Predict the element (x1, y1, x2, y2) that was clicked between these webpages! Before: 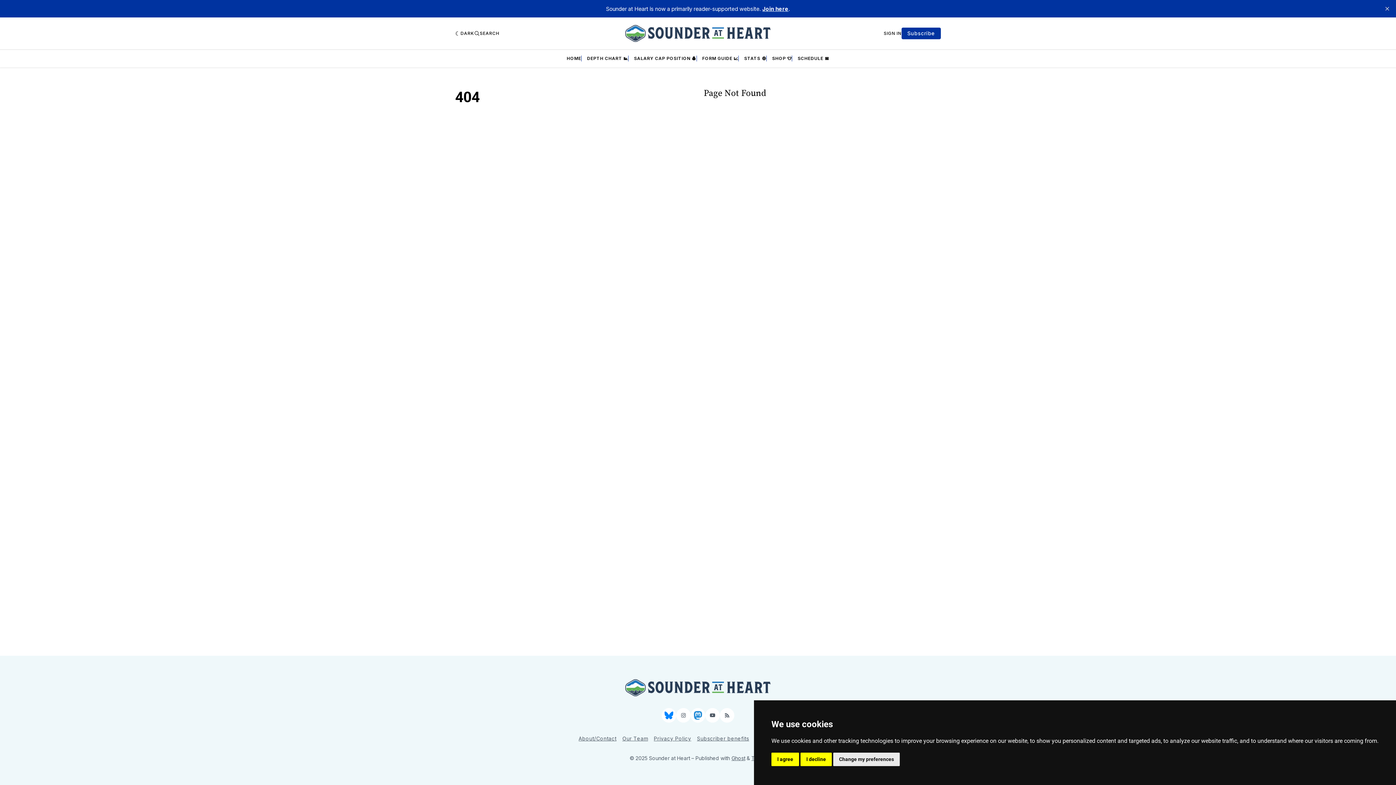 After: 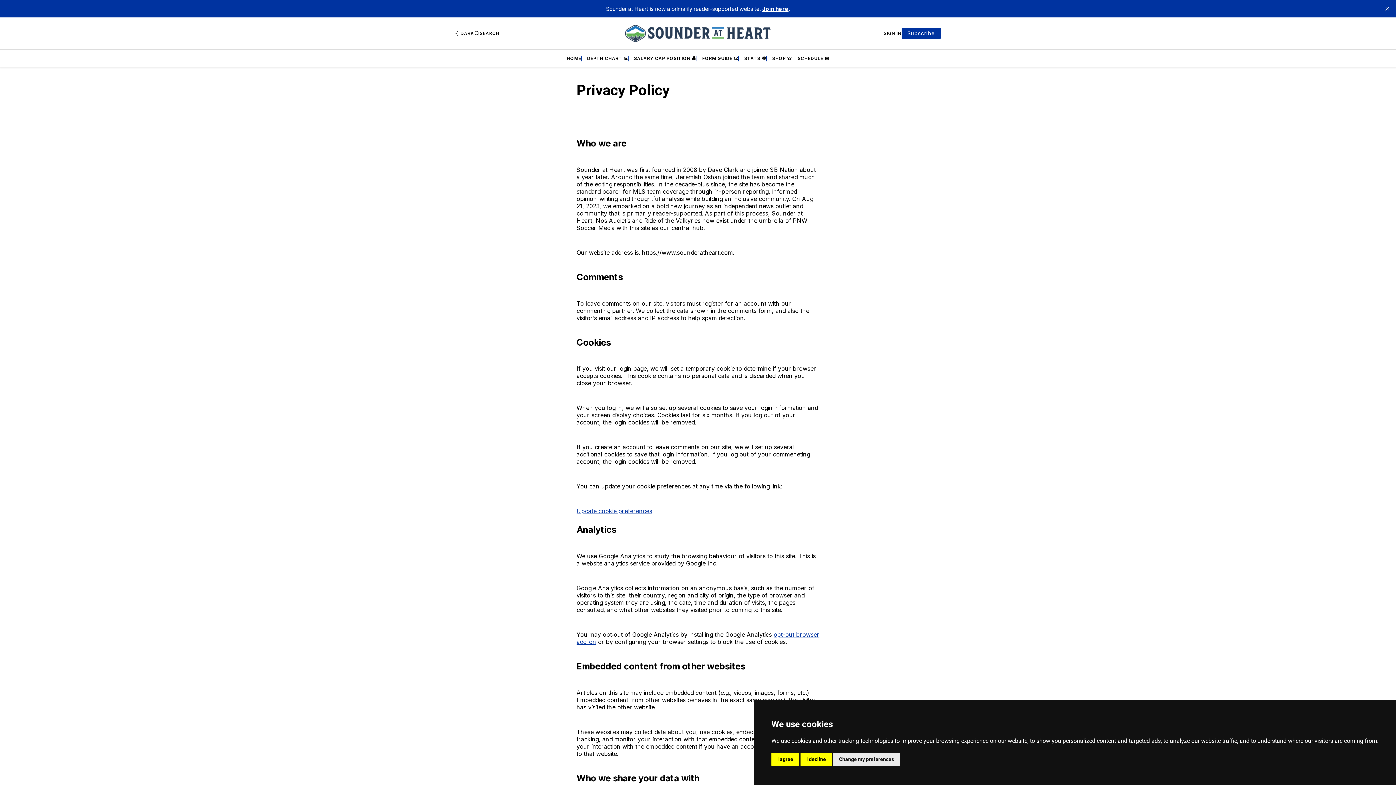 Action: label: Privacy Policy bbox: (653, 734, 691, 743)